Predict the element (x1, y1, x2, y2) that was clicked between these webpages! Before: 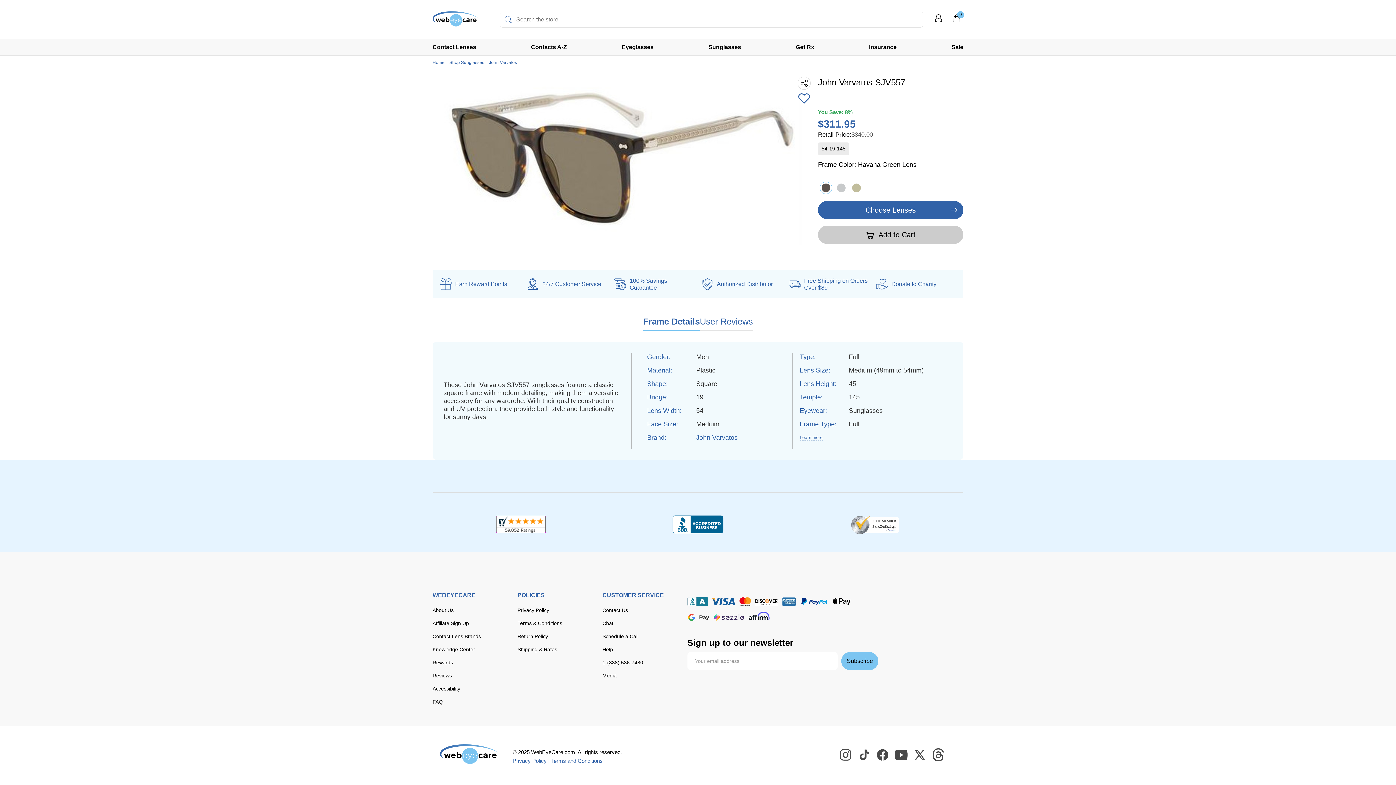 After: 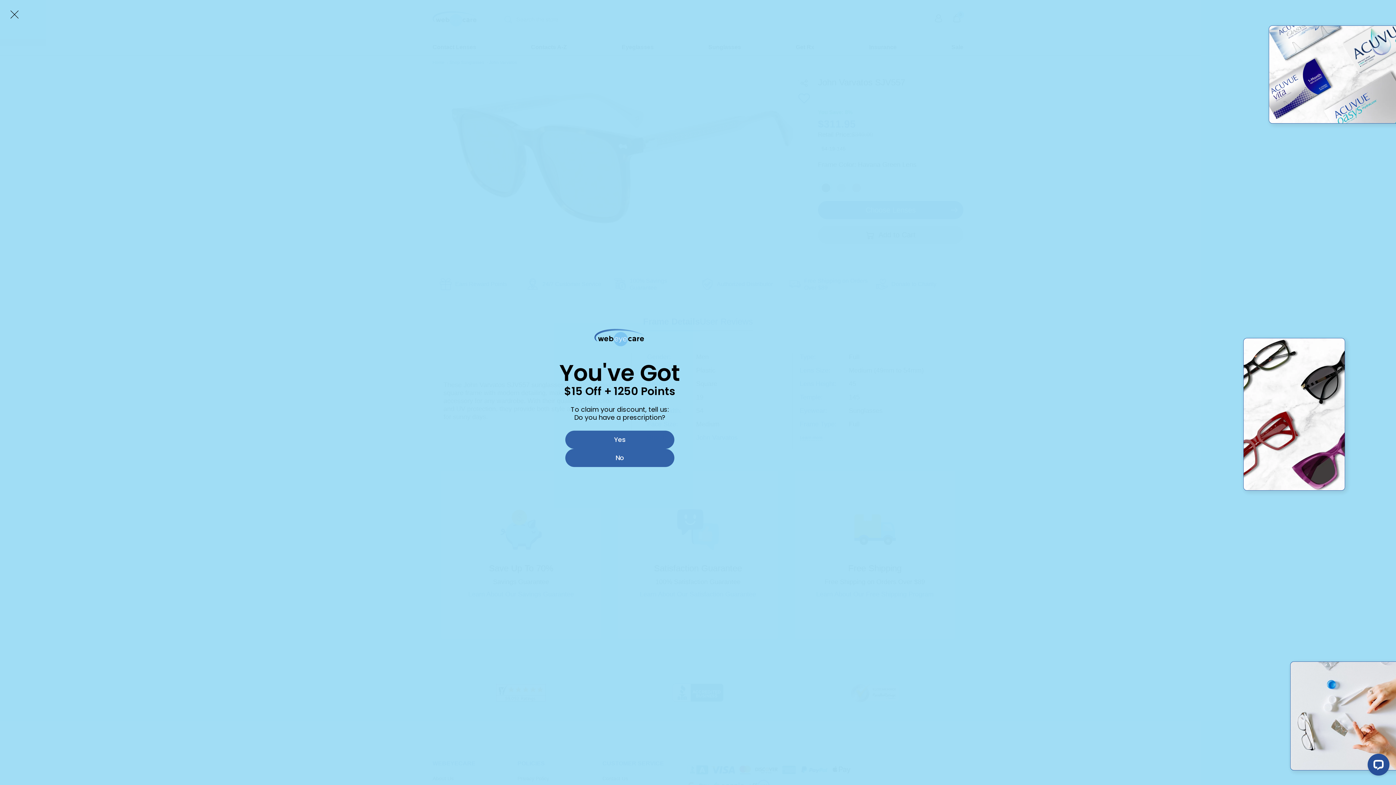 Action: label: American Express bbox: (782, 597, 796, 606)